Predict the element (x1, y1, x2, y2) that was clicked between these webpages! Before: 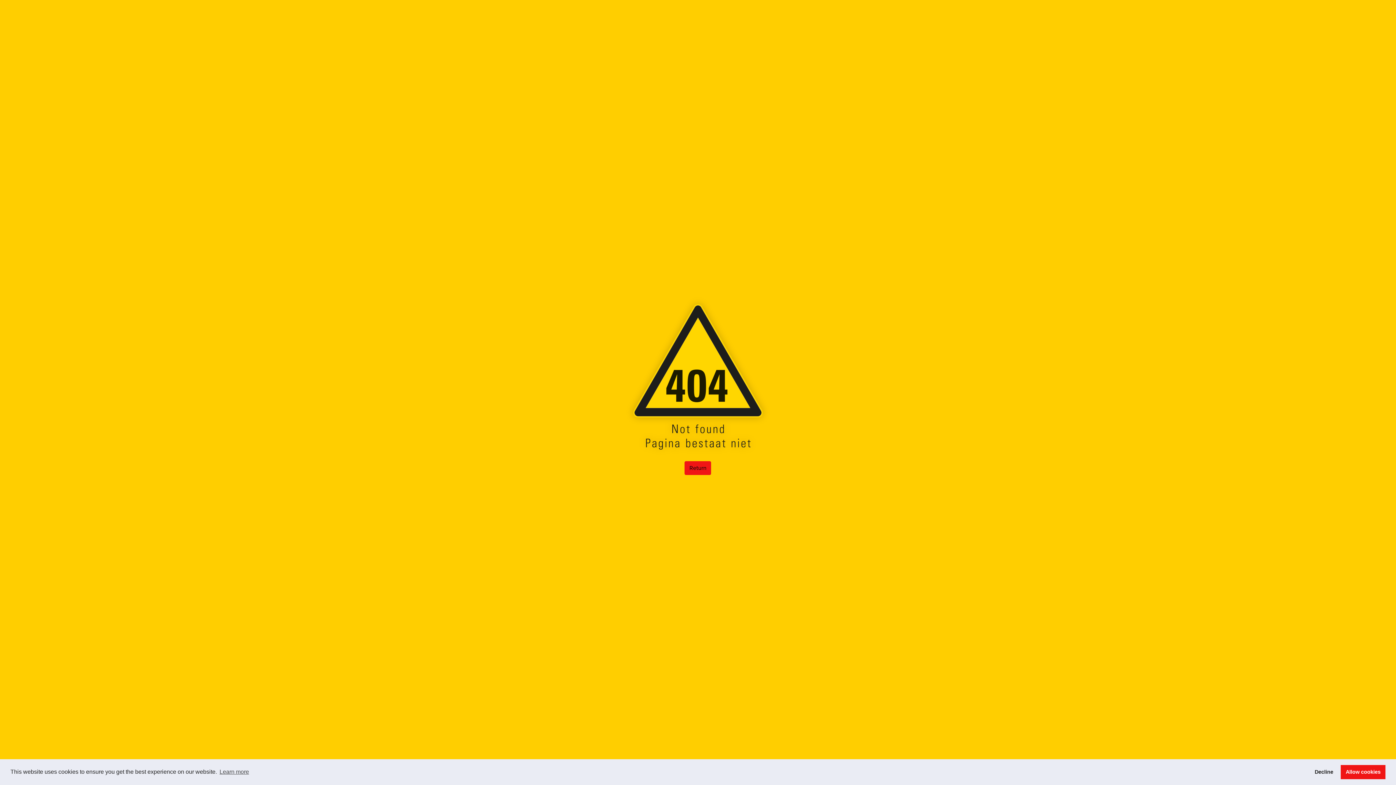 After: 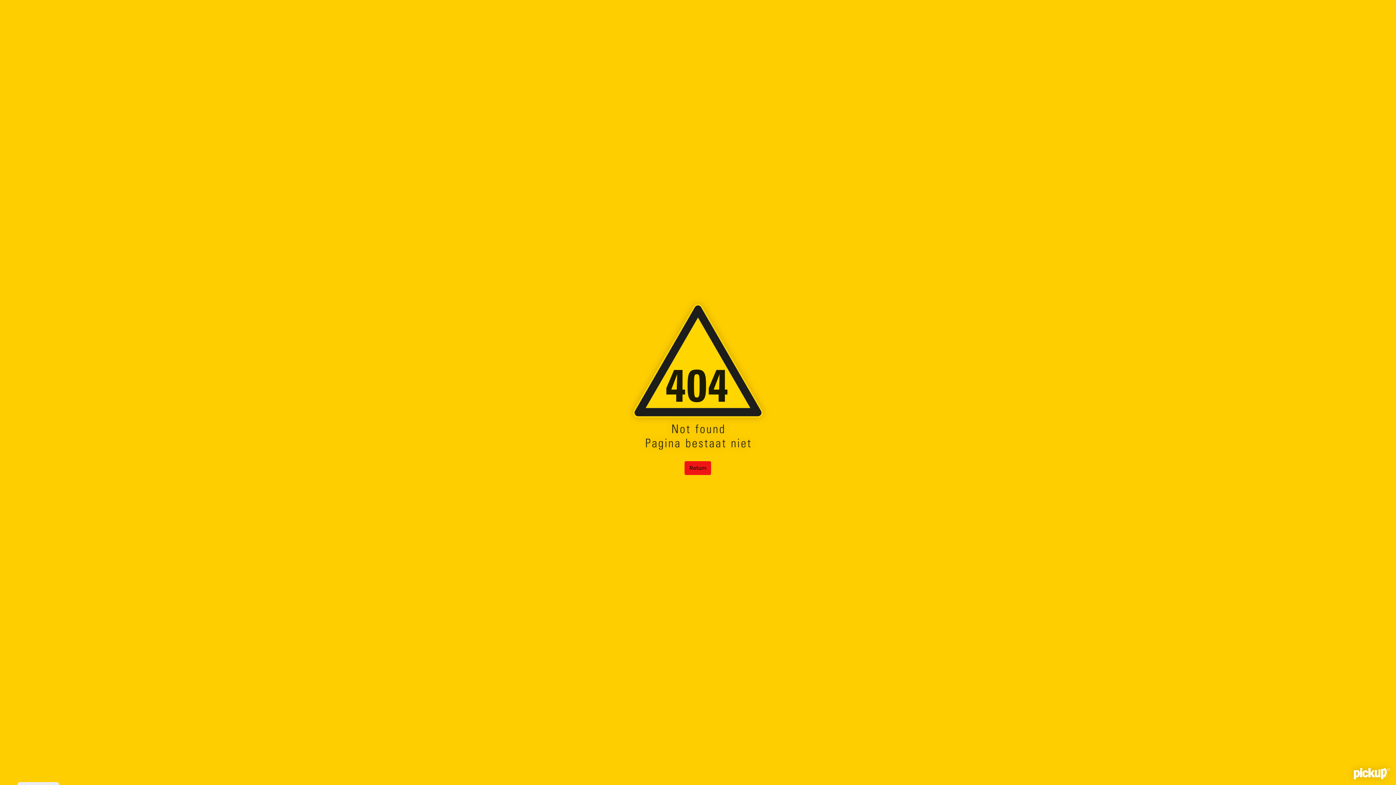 Action: bbox: (1341, 765, 1385, 779) label: allow cookies